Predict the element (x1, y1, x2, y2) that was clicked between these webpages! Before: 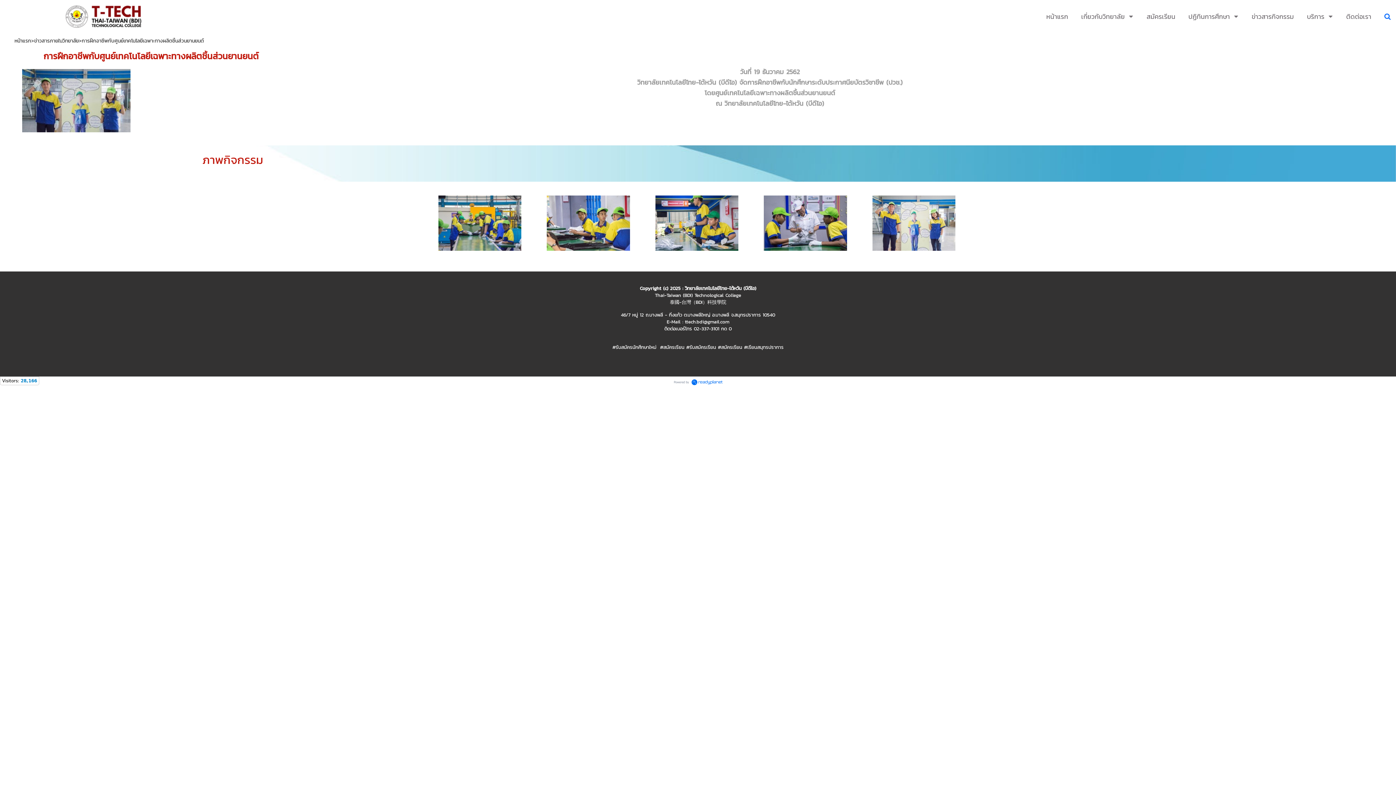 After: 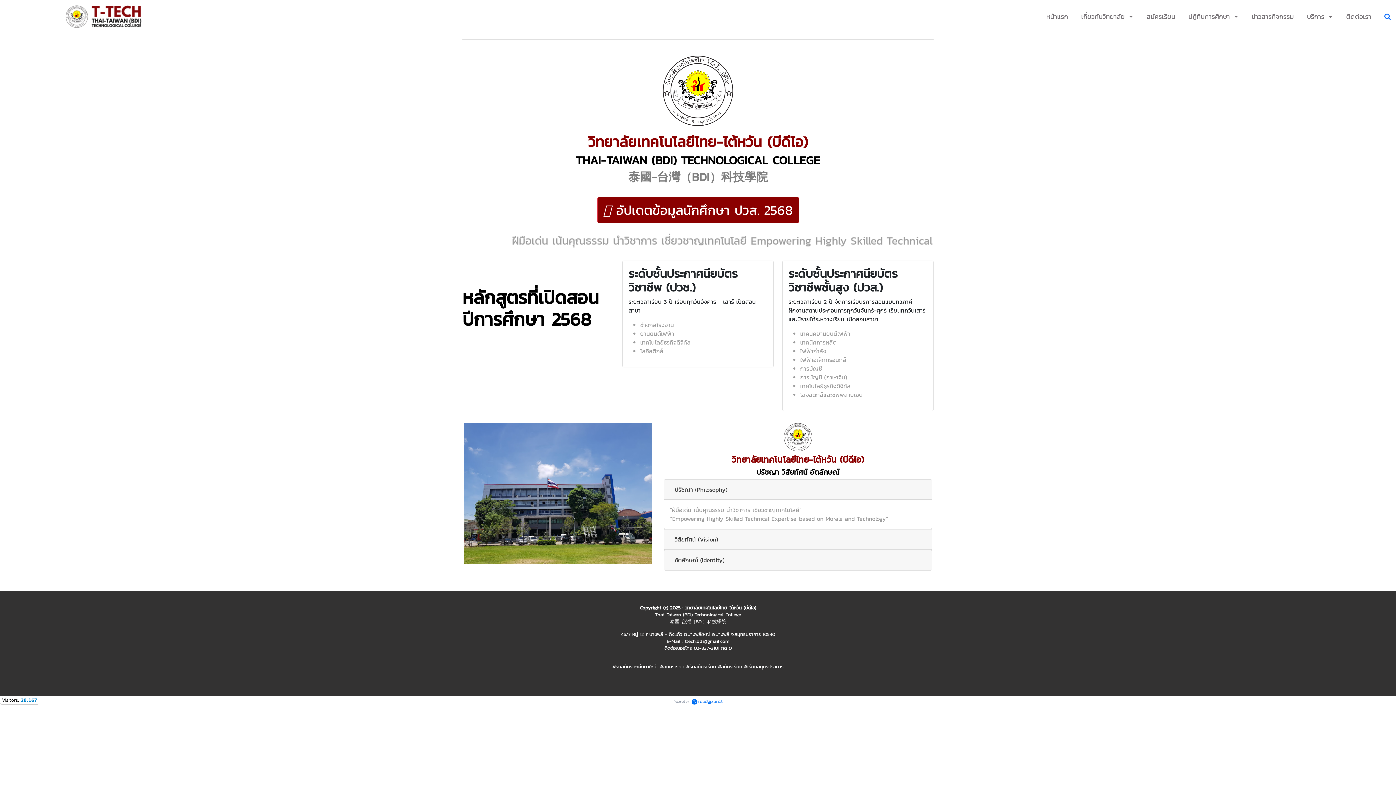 Action: bbox: (0, 0, 209, 33)